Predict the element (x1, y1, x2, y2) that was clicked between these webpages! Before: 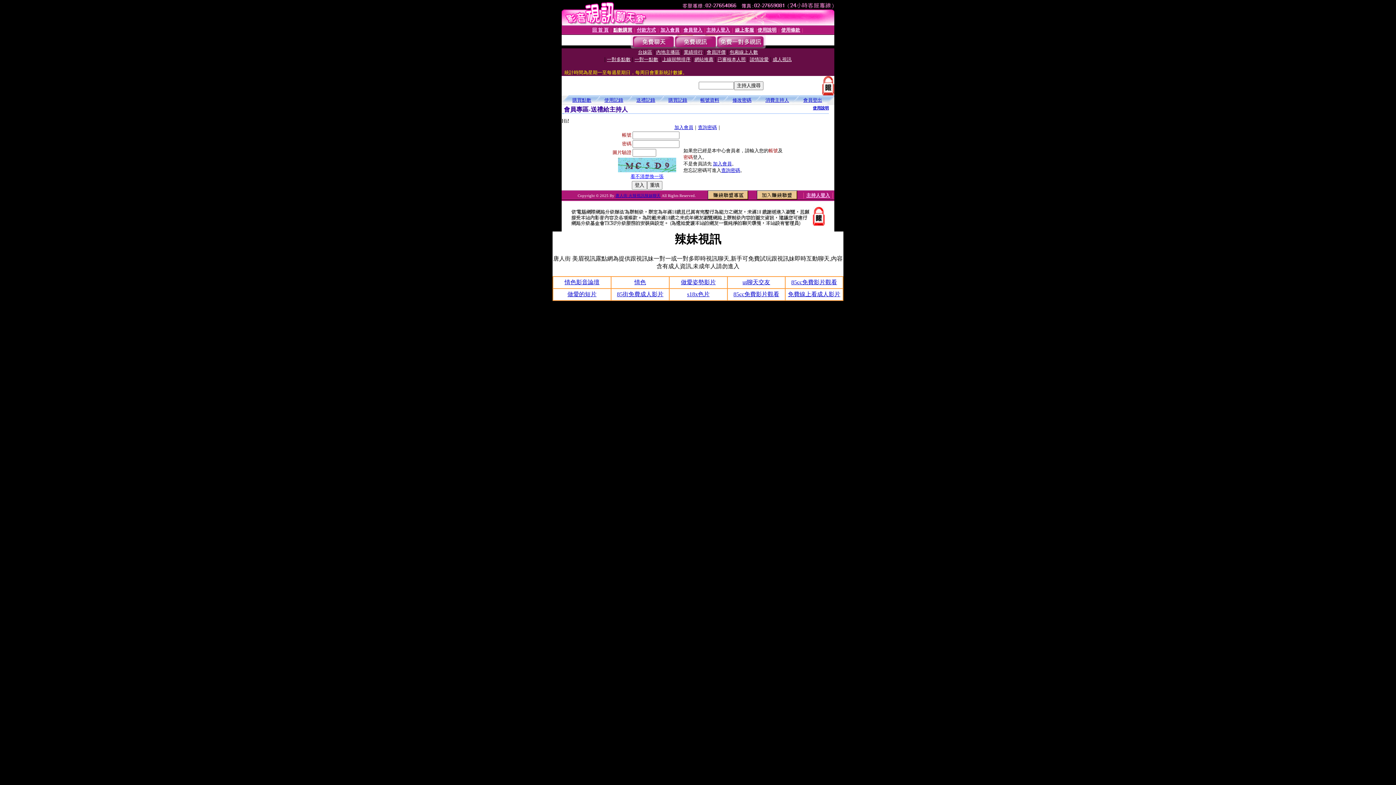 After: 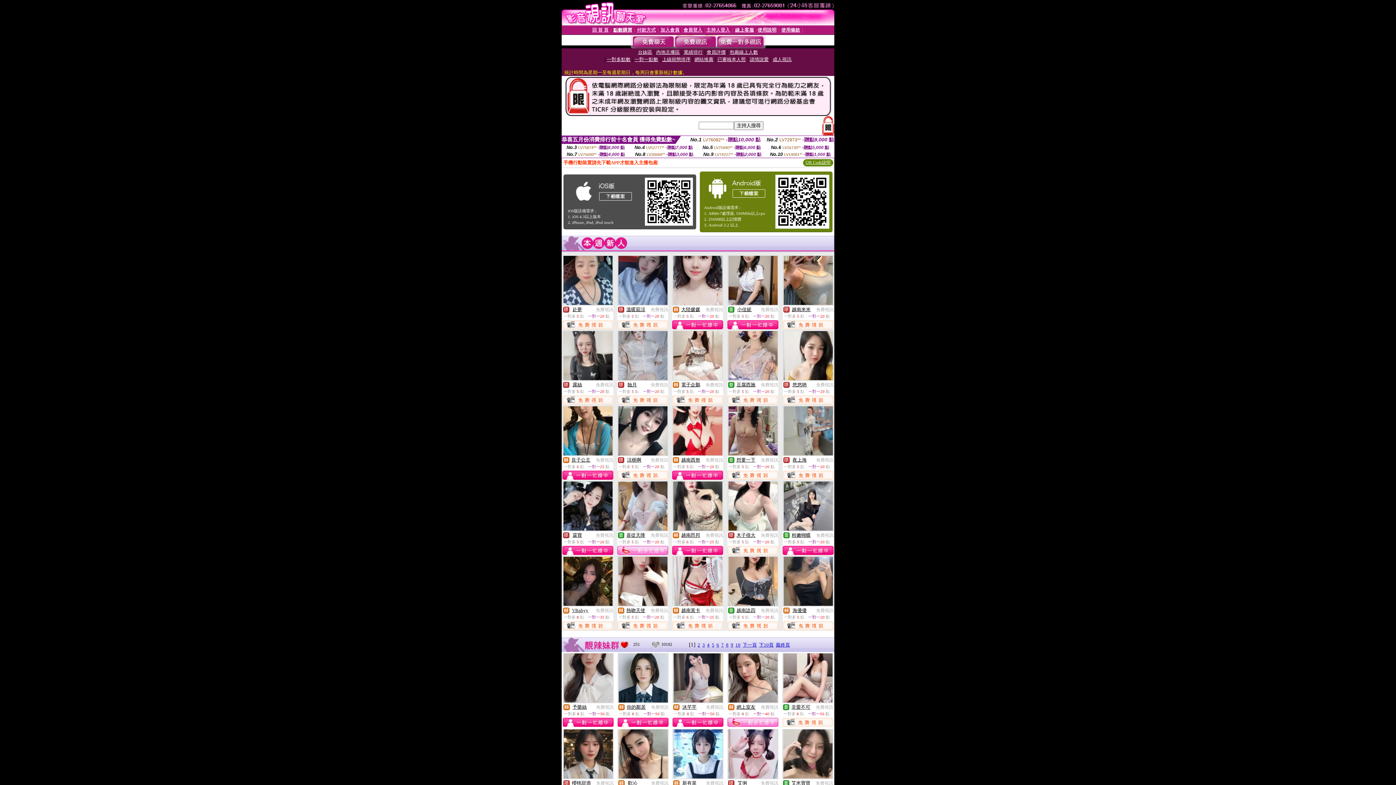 Action: bbox: (592, 26, 608, 32) label: 回 首 頁